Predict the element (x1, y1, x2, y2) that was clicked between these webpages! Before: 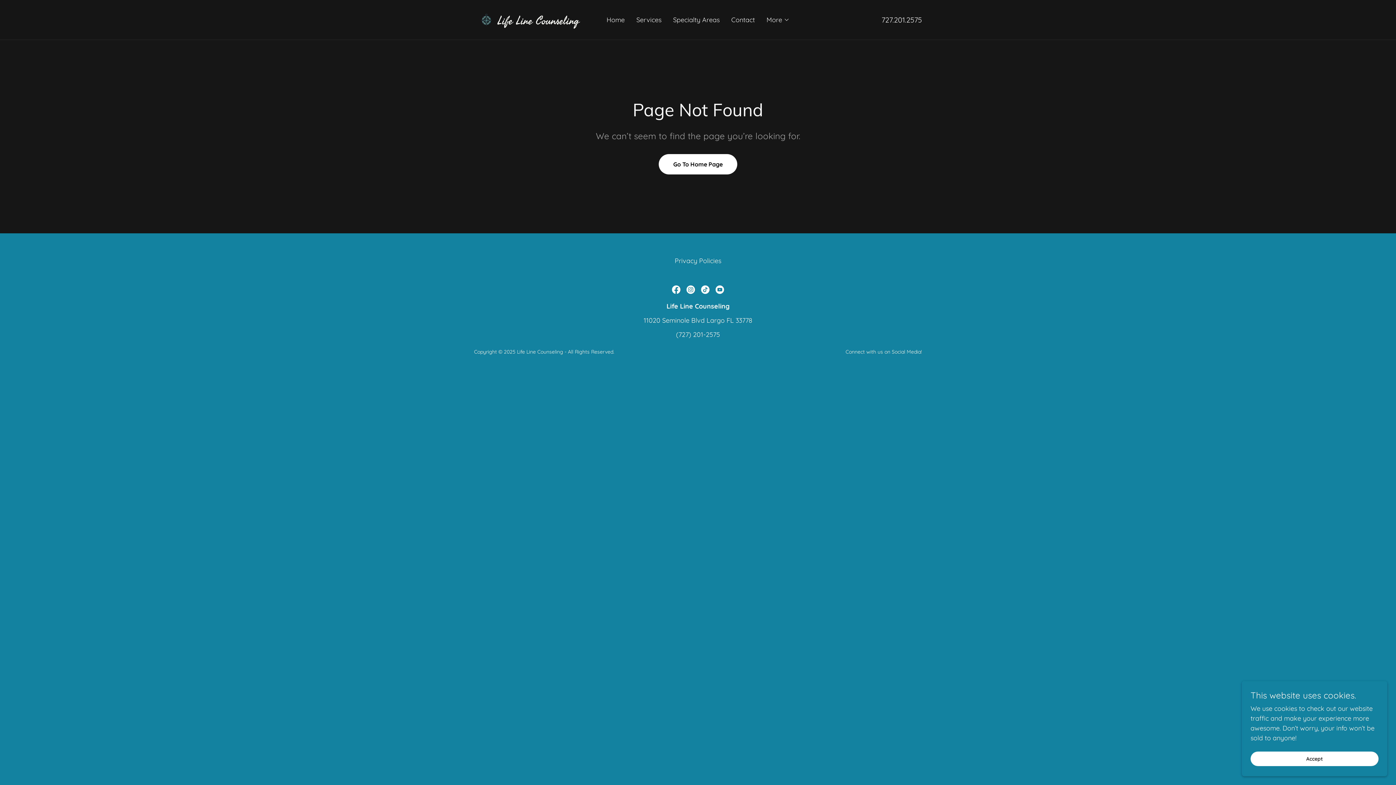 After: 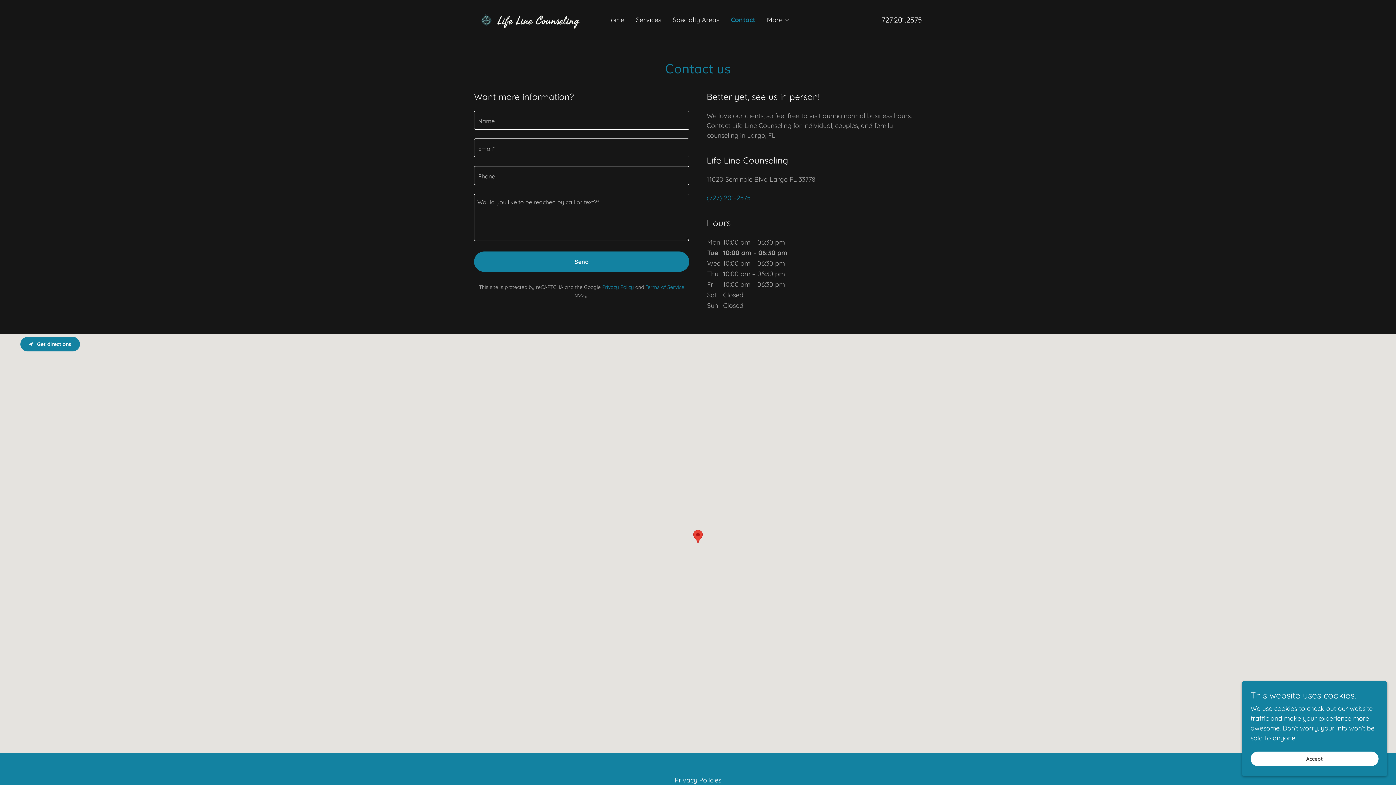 Action: bbox: (729, 13, 757, 26) label: Contact